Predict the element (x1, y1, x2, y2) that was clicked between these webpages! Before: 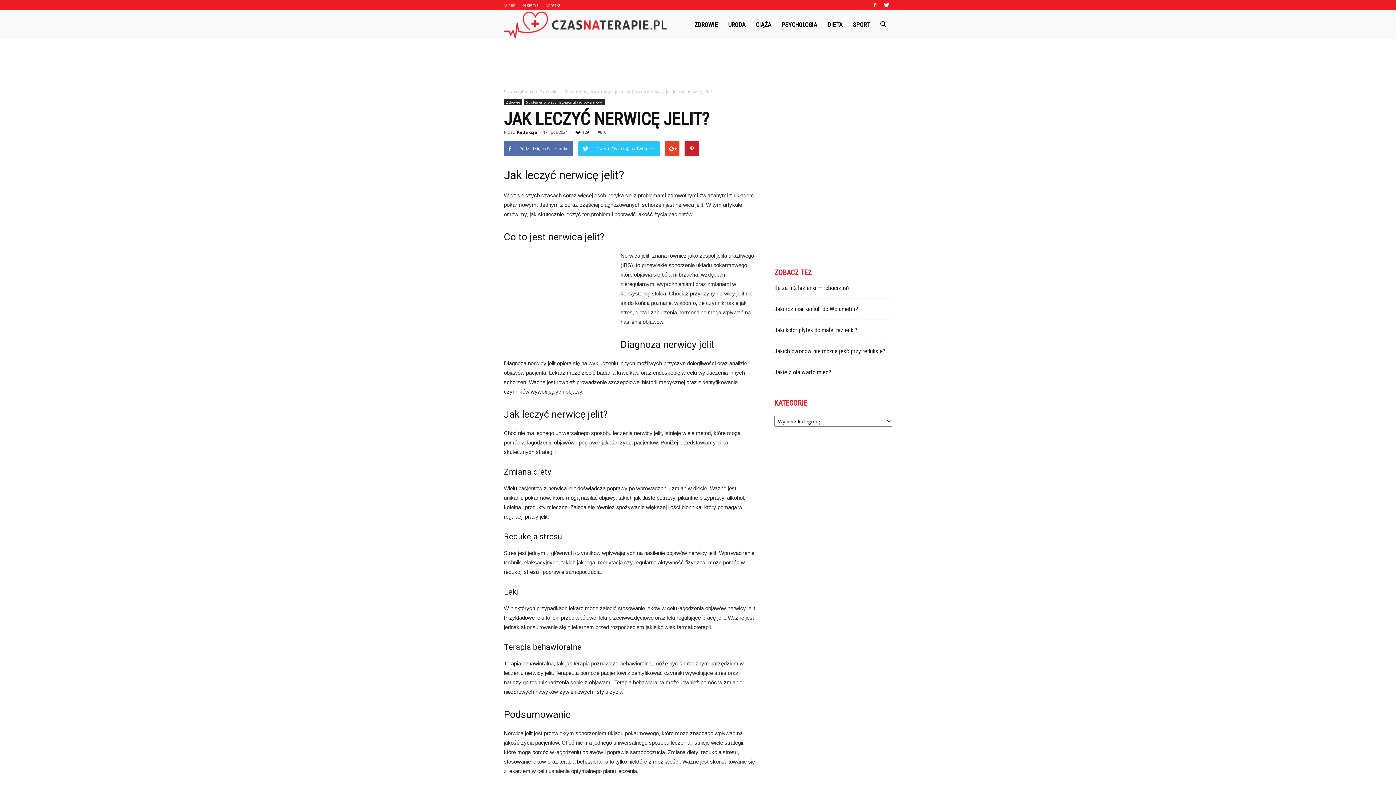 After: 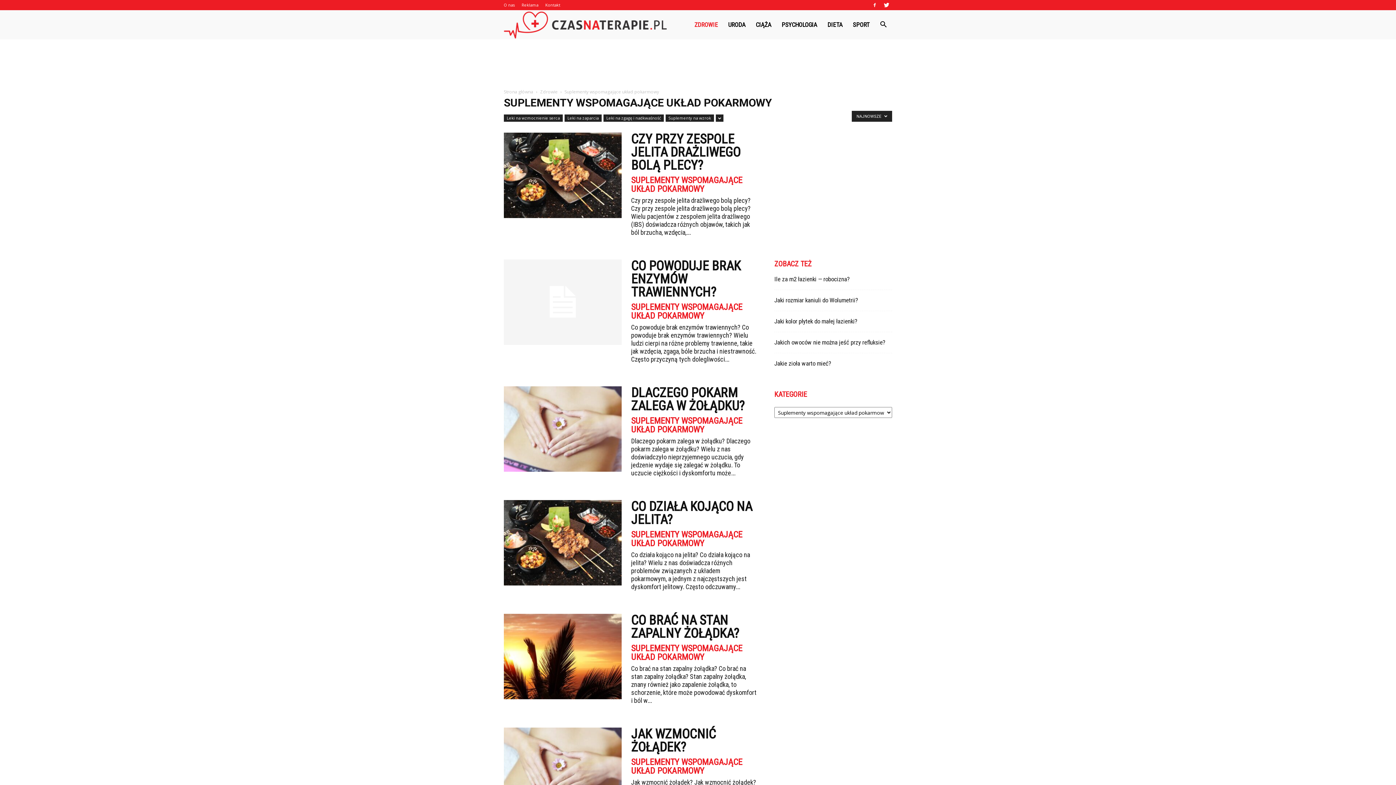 Action: bbox: (564, 88, 660, 94) label: Suplementy wspomagające układ pokarmowy 